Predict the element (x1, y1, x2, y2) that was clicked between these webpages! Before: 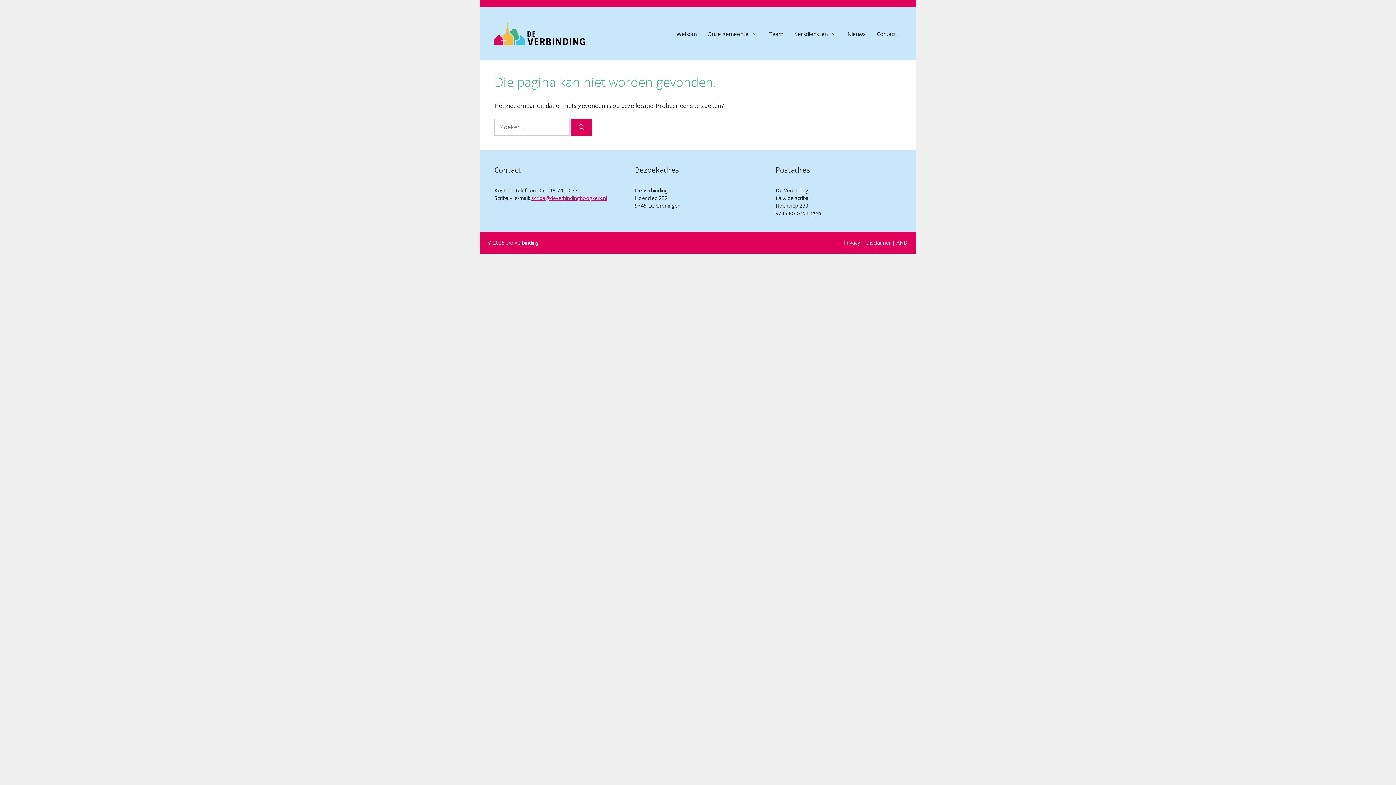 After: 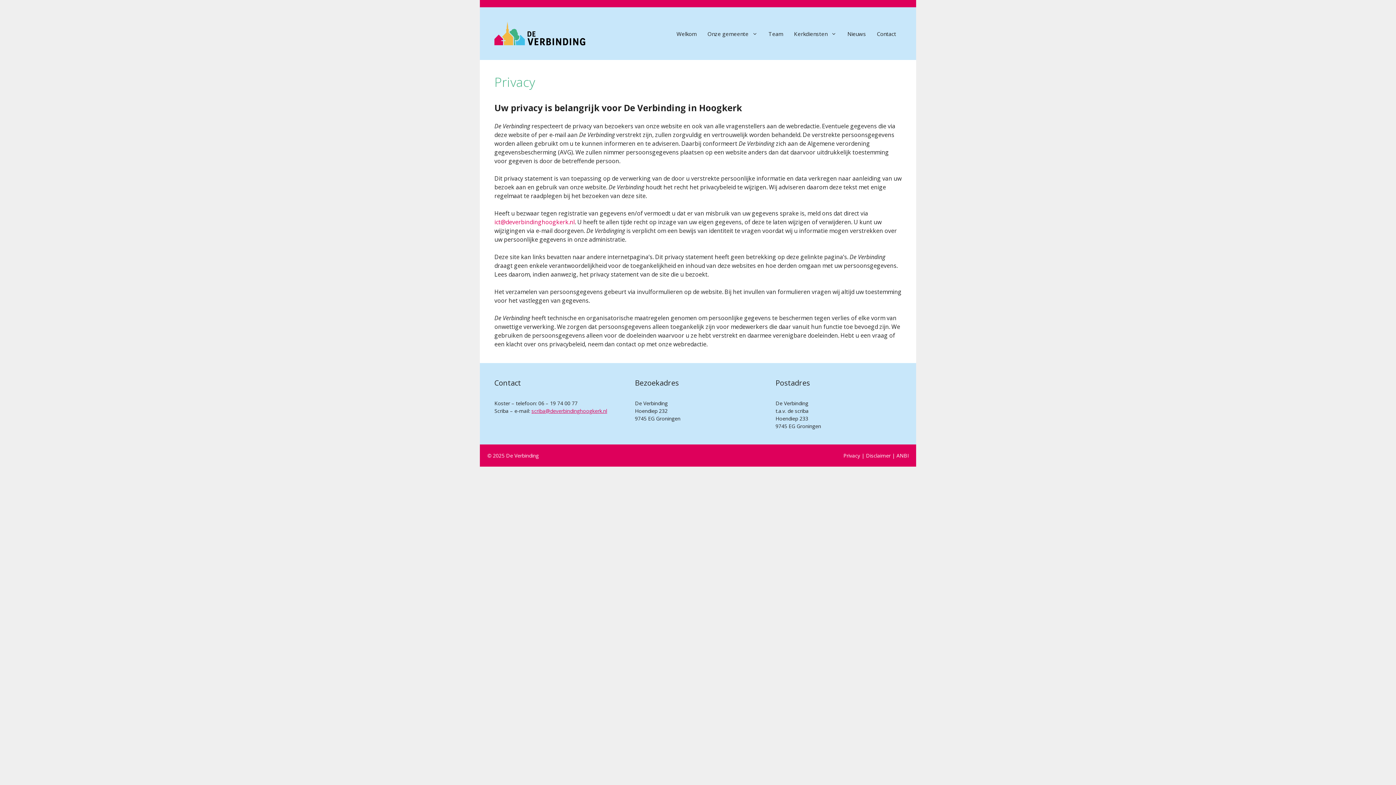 Action: bbox: (843, 239, 860, 246) label: Privacy